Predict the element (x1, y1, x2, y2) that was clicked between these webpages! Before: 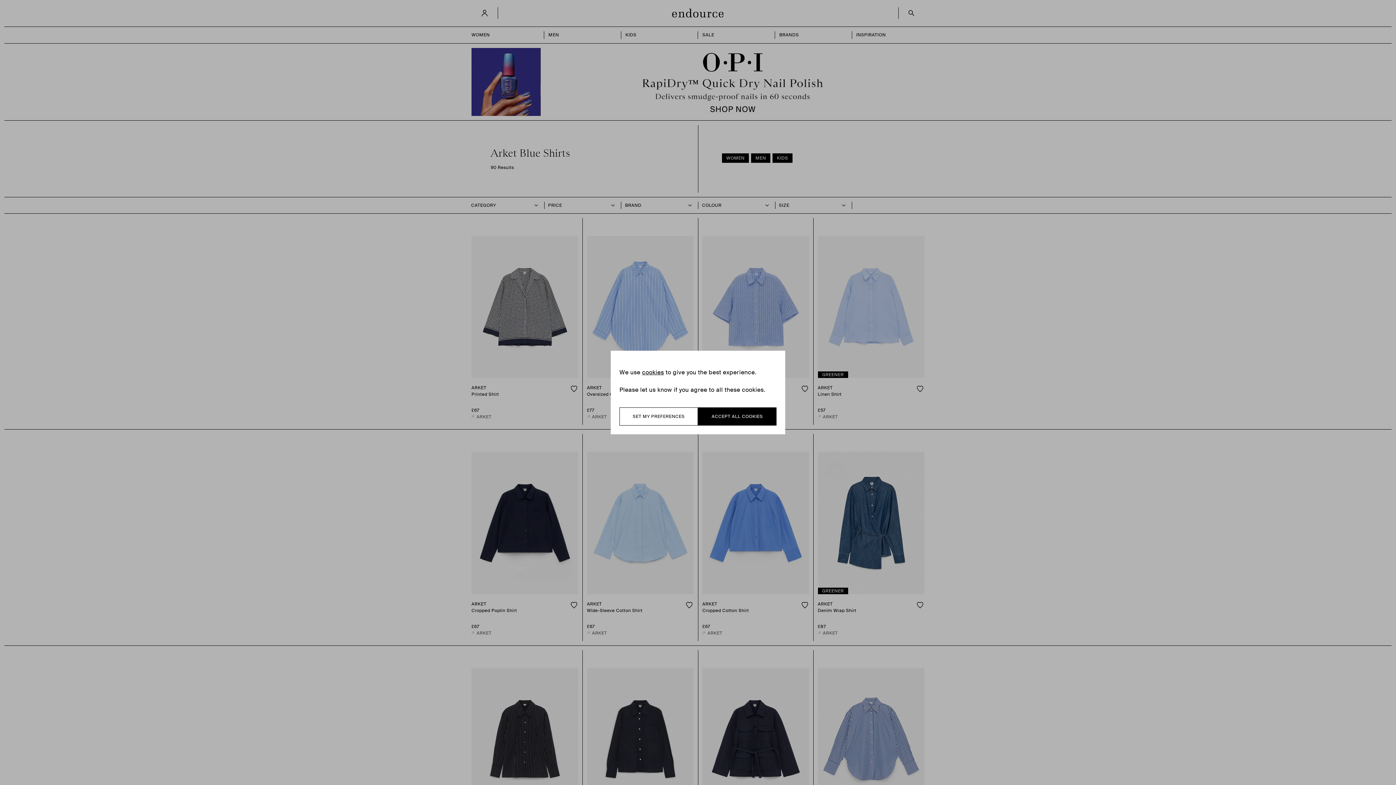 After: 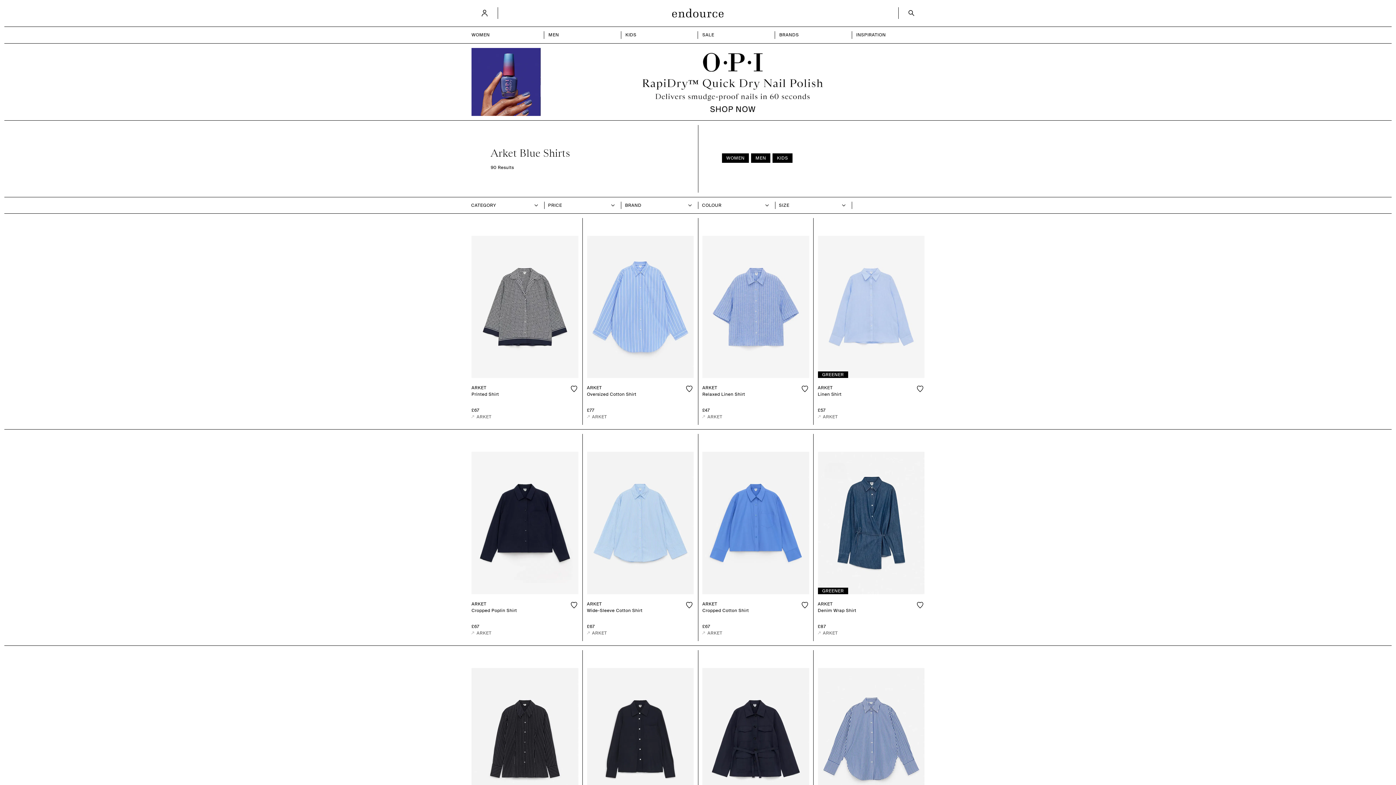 Action: bbox: (698, 407, 776, 425) label: ACCEPT ALL COOKIES